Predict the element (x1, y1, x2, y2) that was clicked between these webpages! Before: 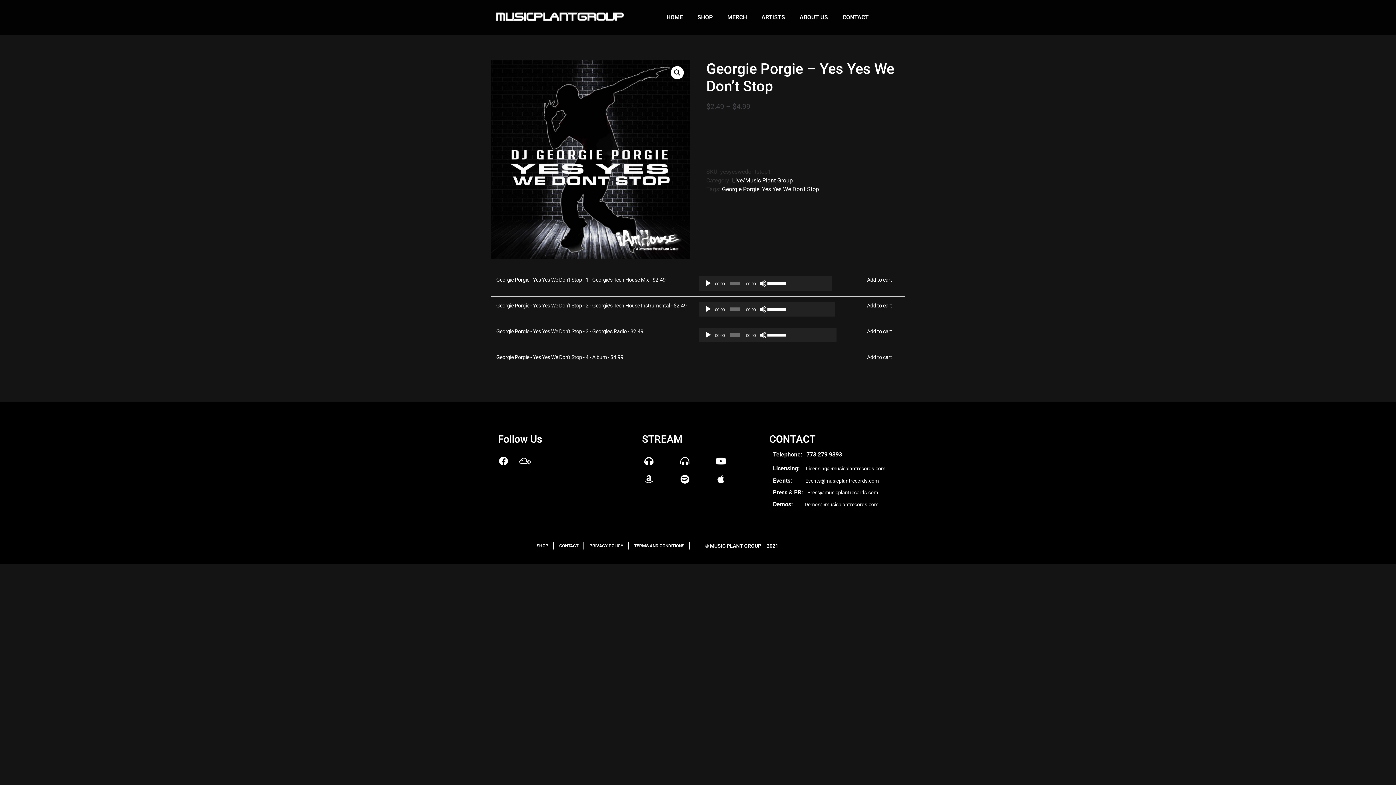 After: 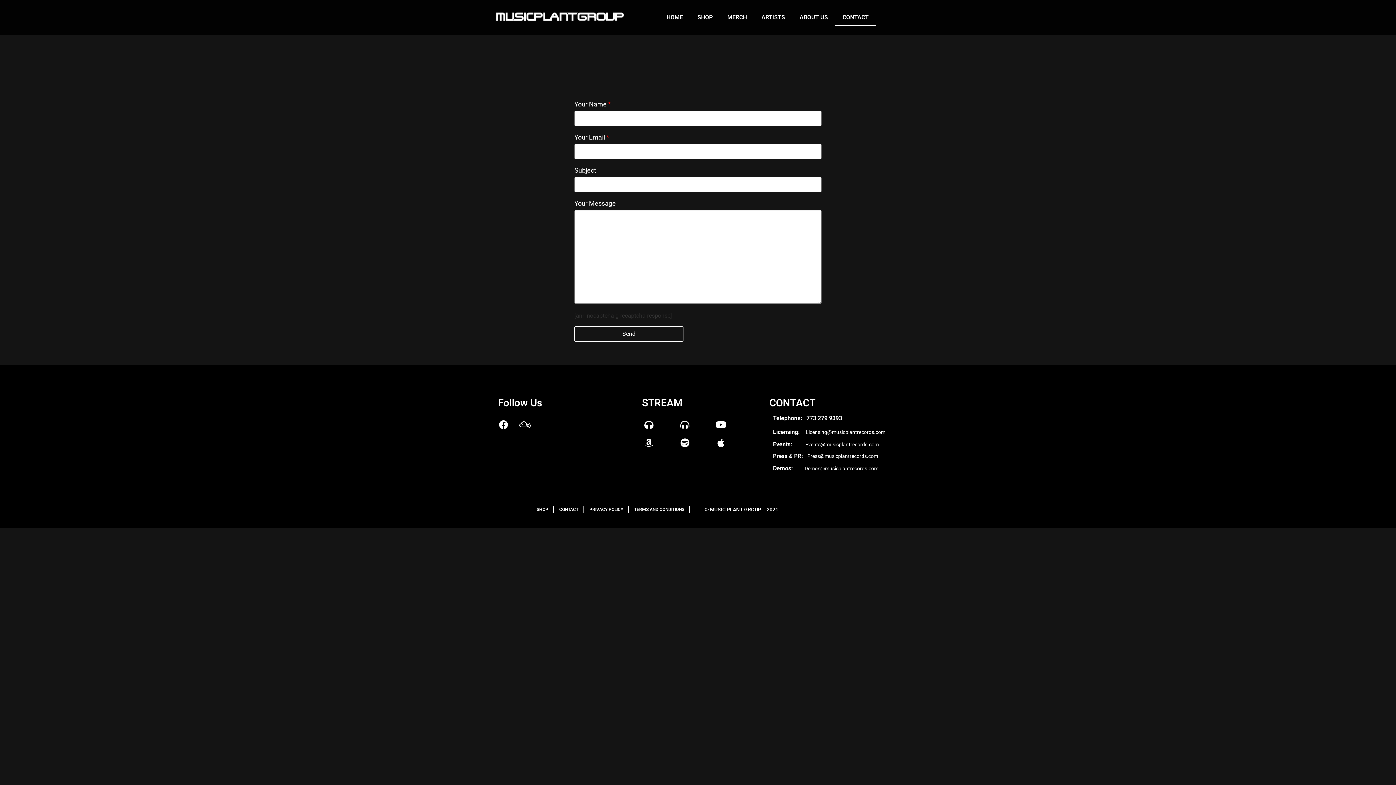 Action: bbox: (554, 542, 584, 549) label: CONTACT